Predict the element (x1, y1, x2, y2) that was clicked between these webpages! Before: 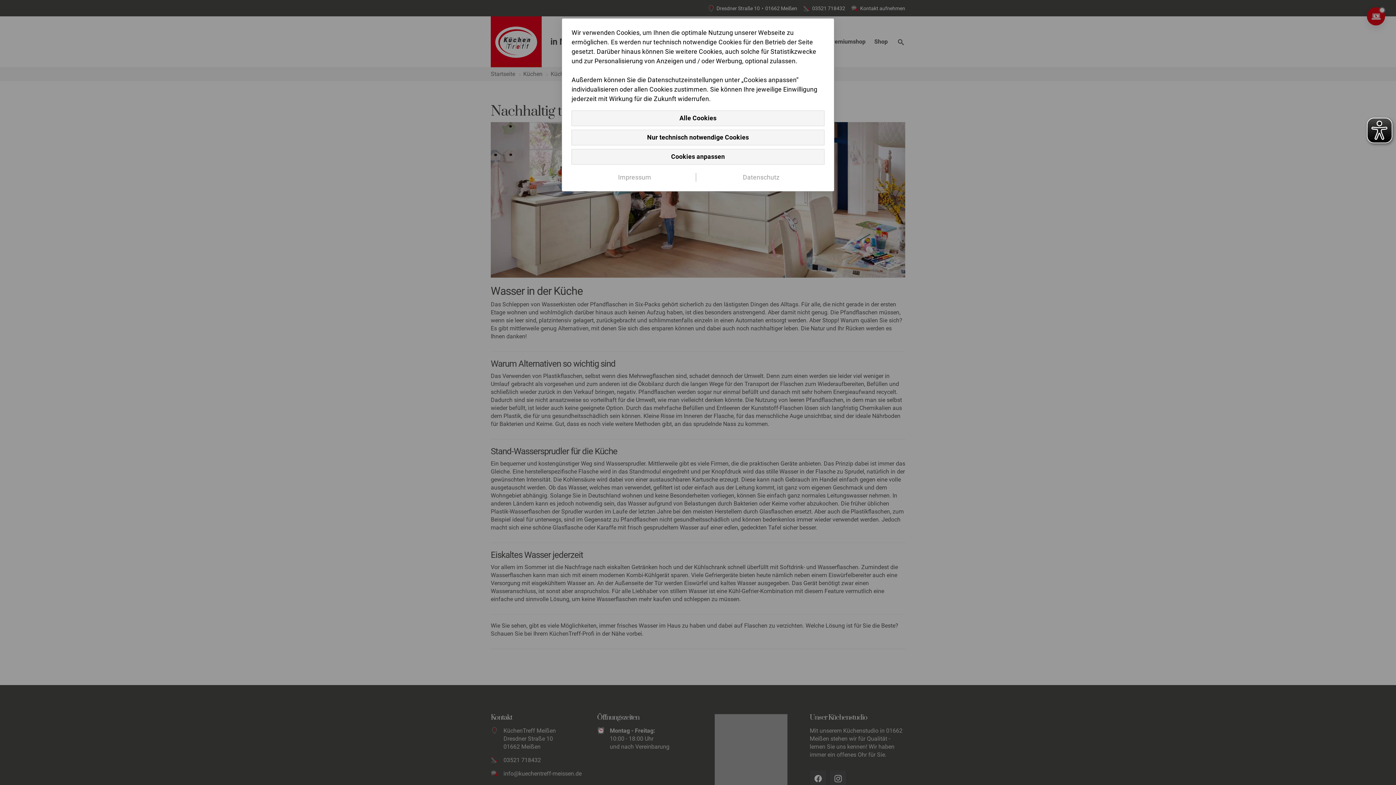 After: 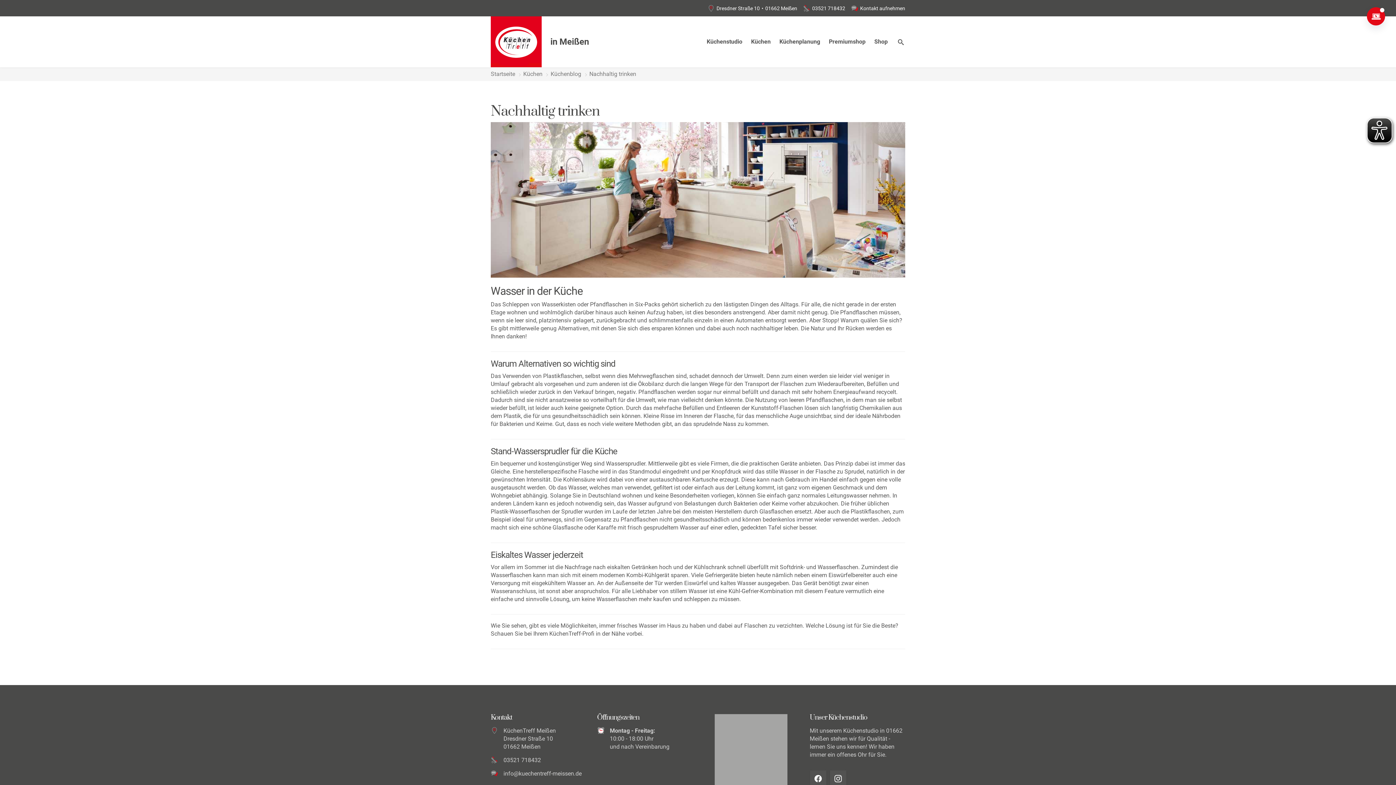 Action: label: Nur technisch notwendige Cookies bbox: (571, 129, 824, 145)